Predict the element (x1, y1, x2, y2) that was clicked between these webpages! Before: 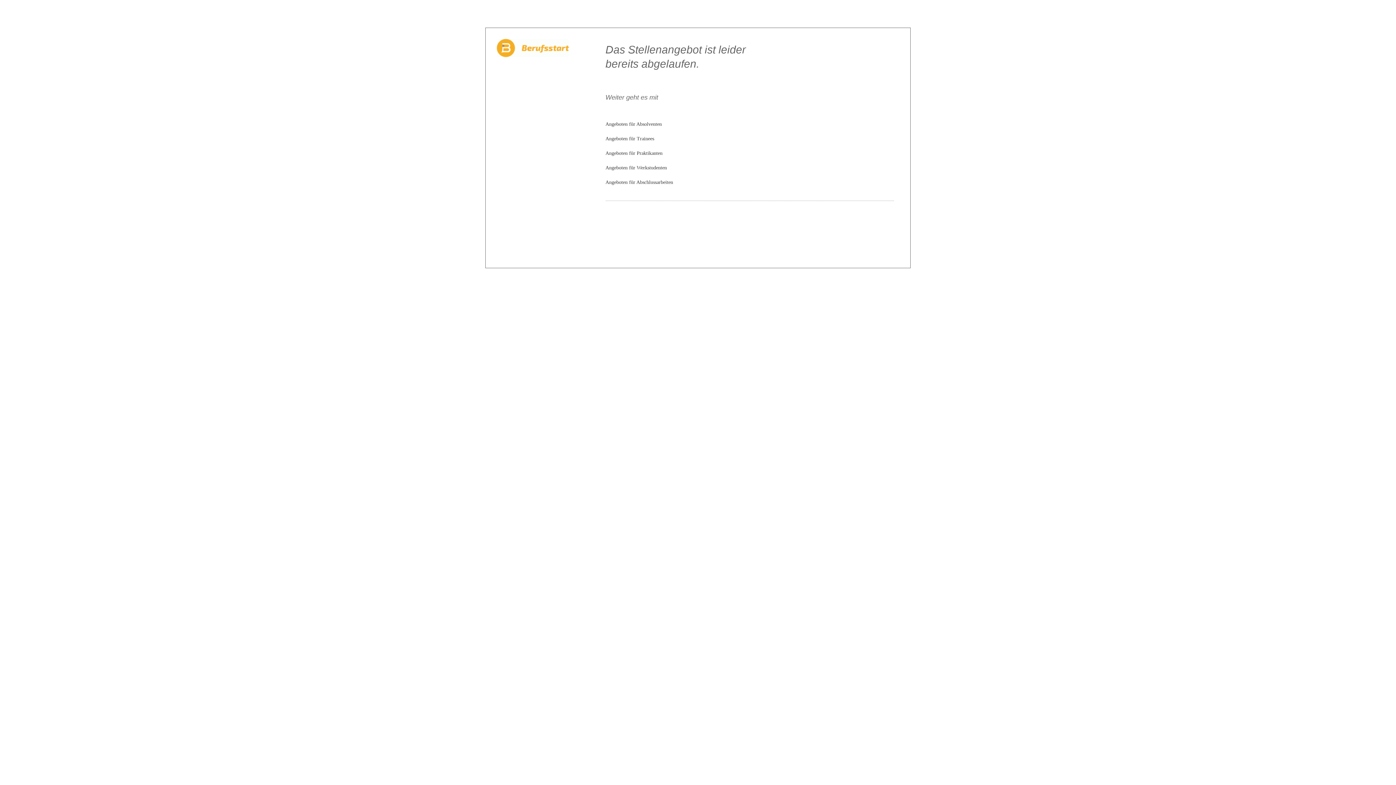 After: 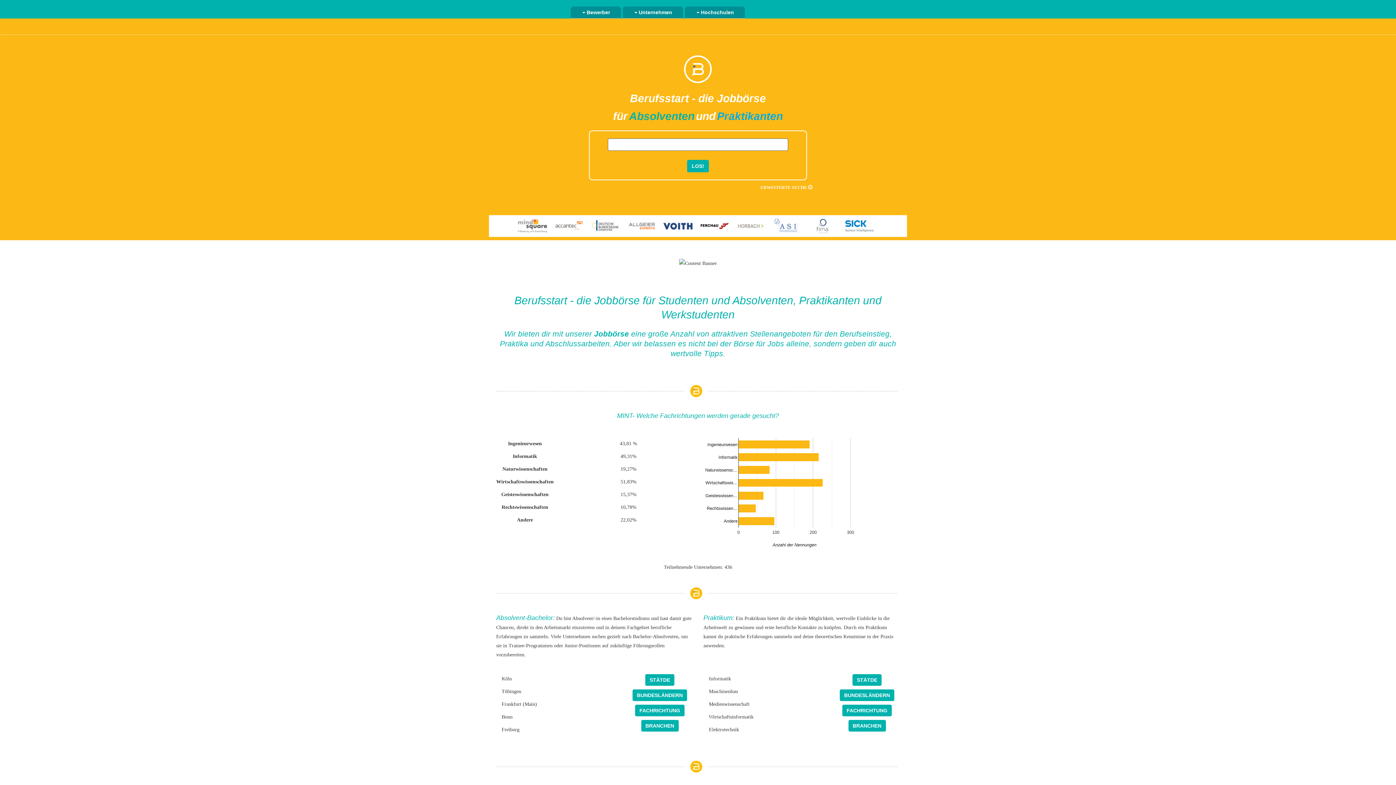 Action: bbox: (496, 44, 569, 50)